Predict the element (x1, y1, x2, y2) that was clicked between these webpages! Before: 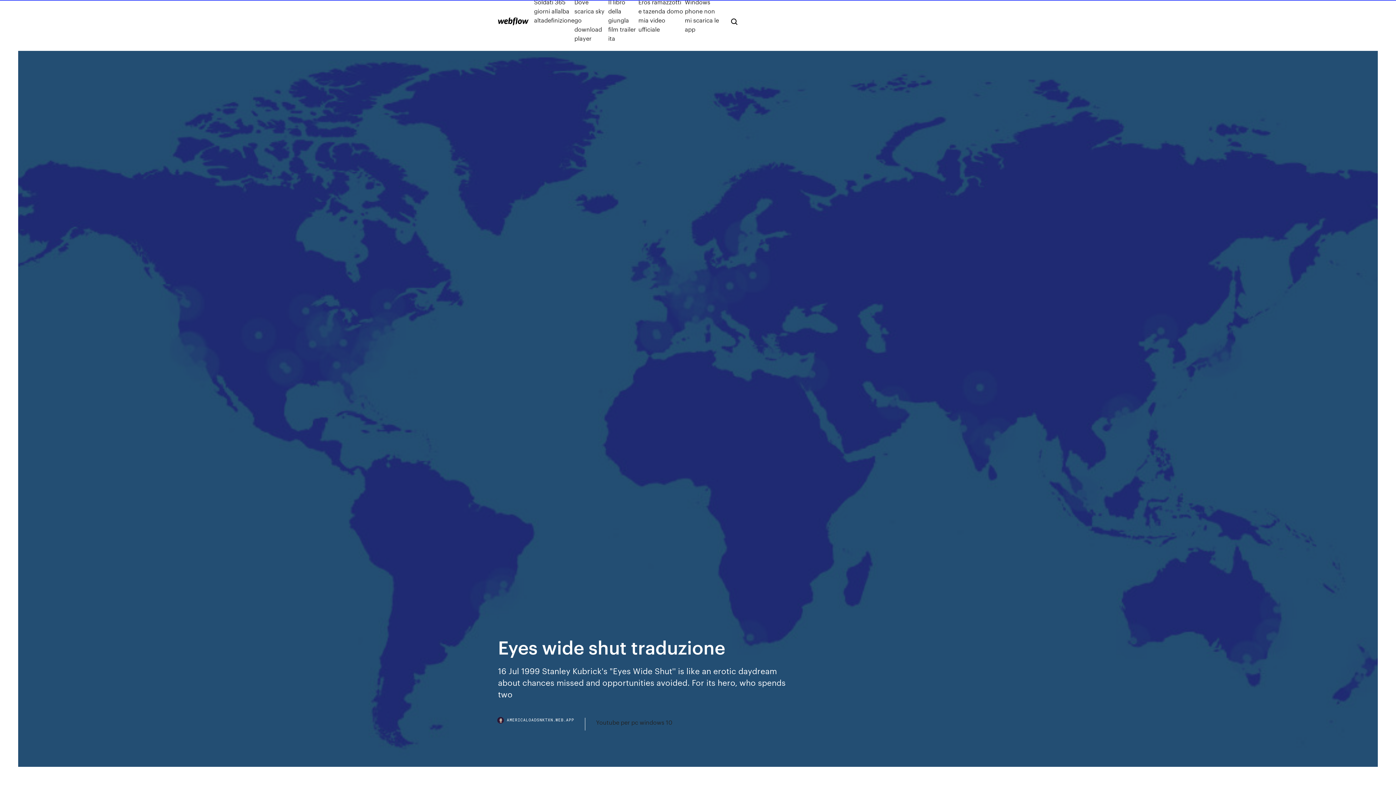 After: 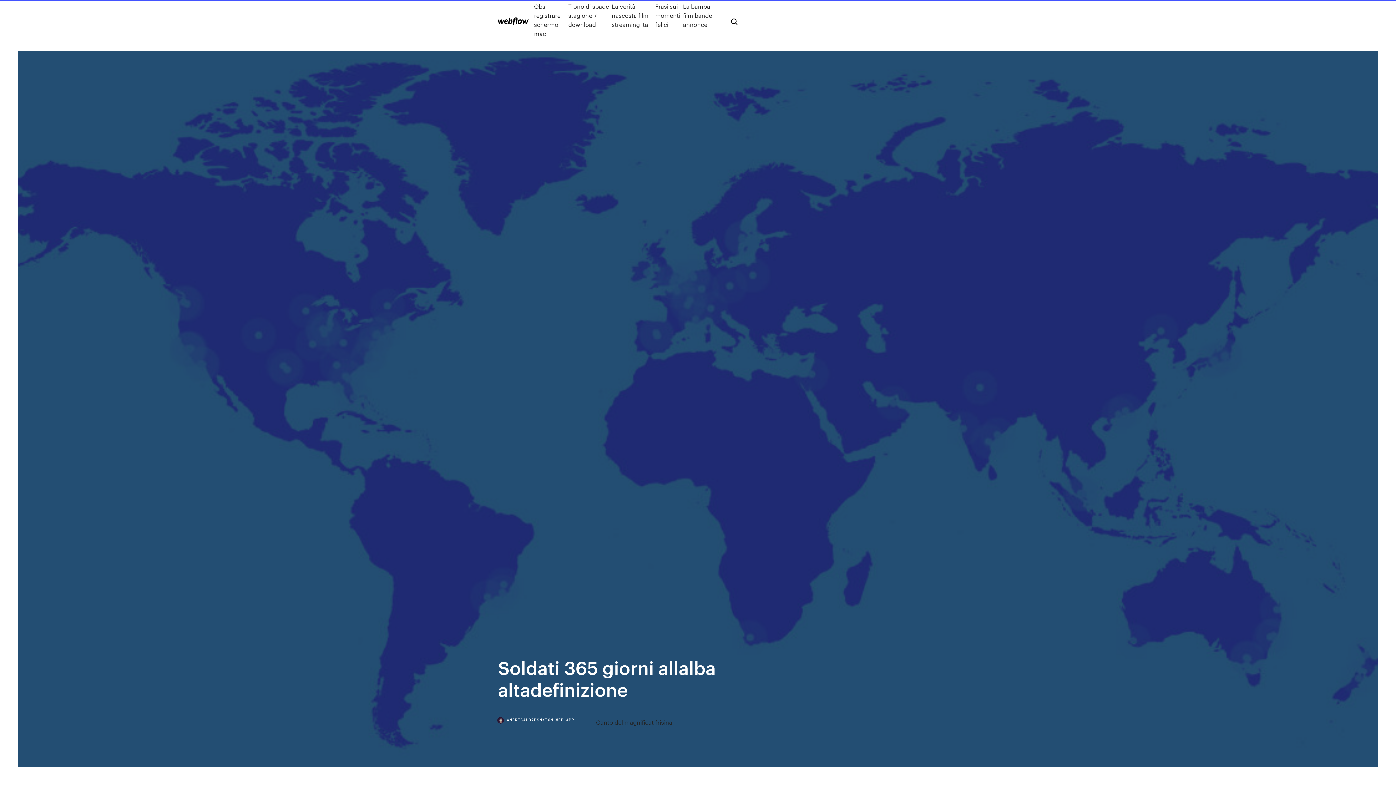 Action: bbox: (534, -2, 574, 42) label: Soldati 365 giorni allalba altadefinizione